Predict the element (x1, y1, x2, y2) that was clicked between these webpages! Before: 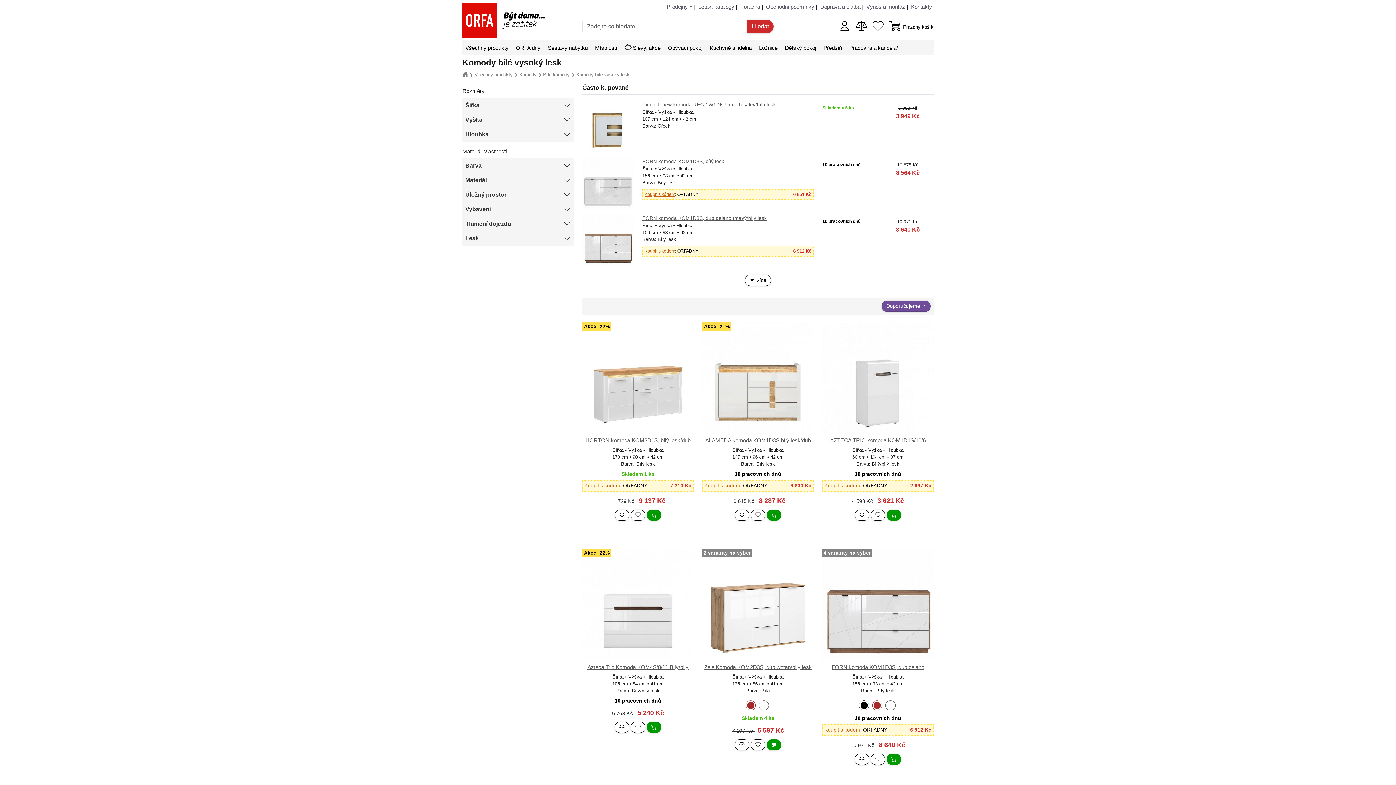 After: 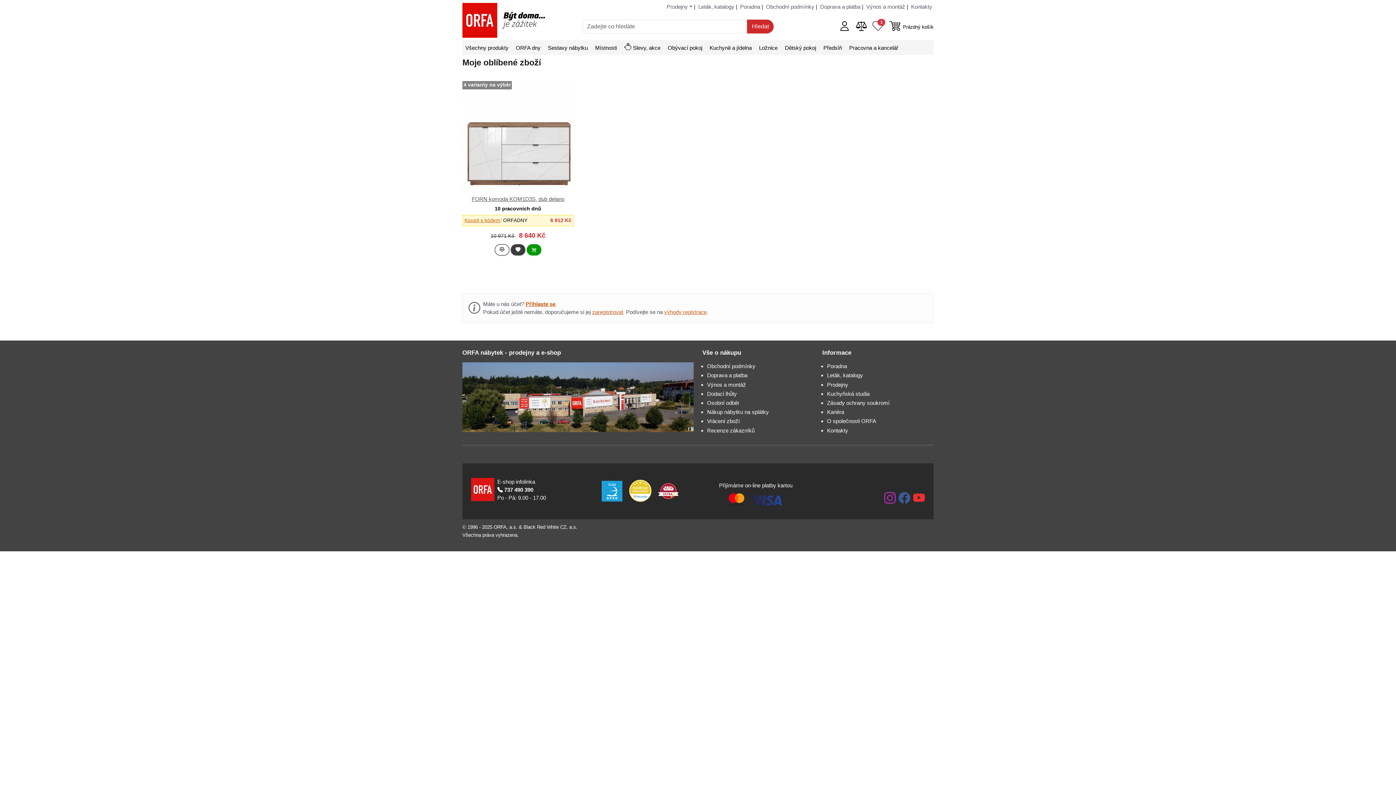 Action: bbox: (870, 754, 885, 765)